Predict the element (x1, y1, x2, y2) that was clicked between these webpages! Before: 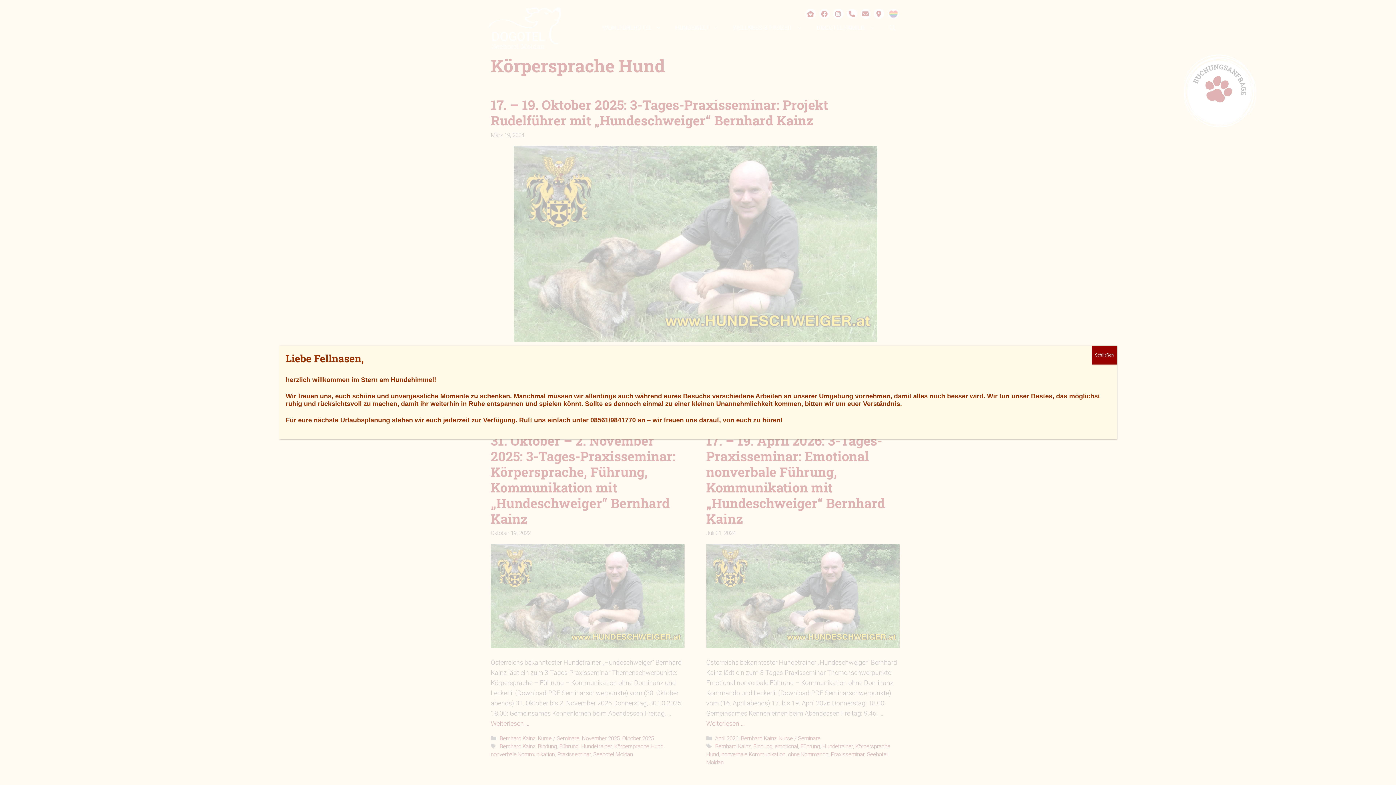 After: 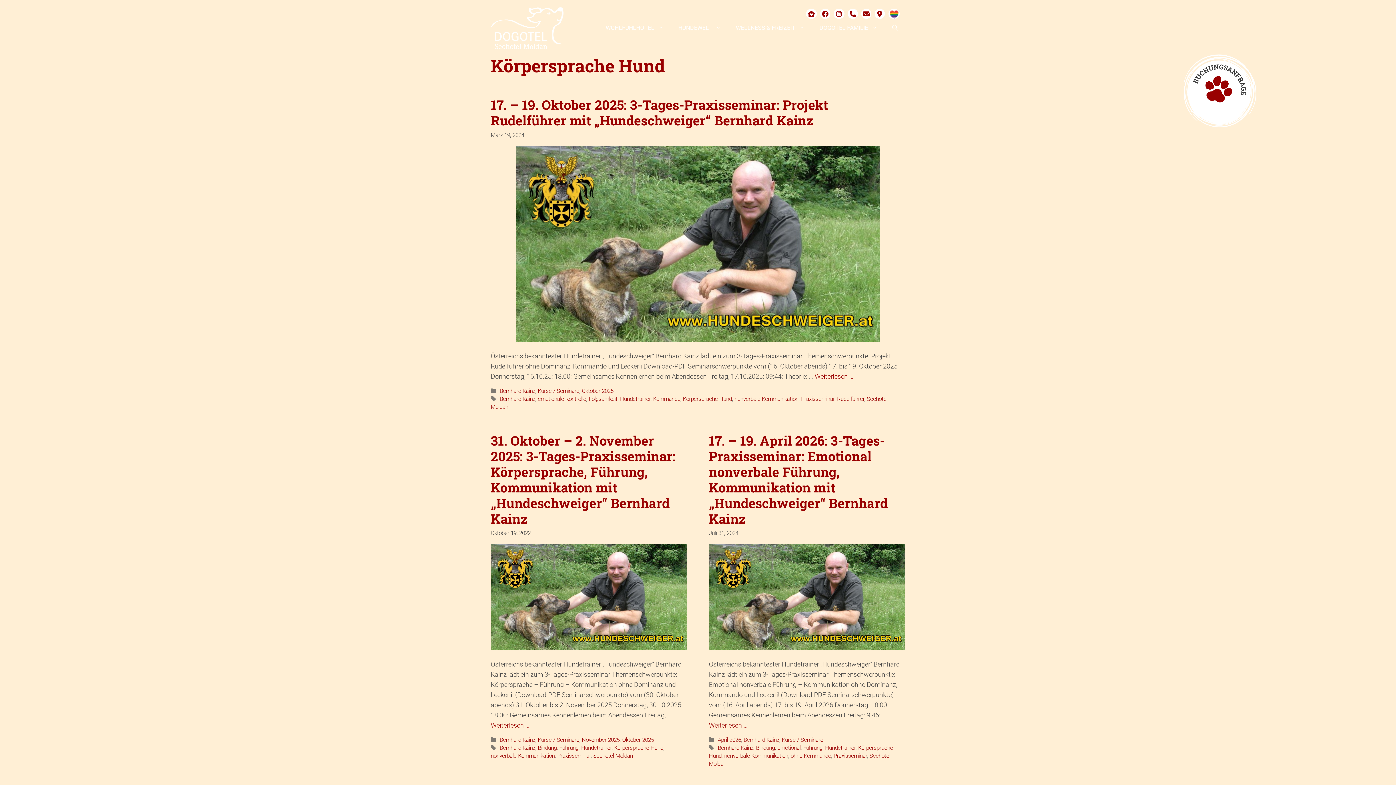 Action: bbox: (1092, 345, 1117, 364) label: Schließen